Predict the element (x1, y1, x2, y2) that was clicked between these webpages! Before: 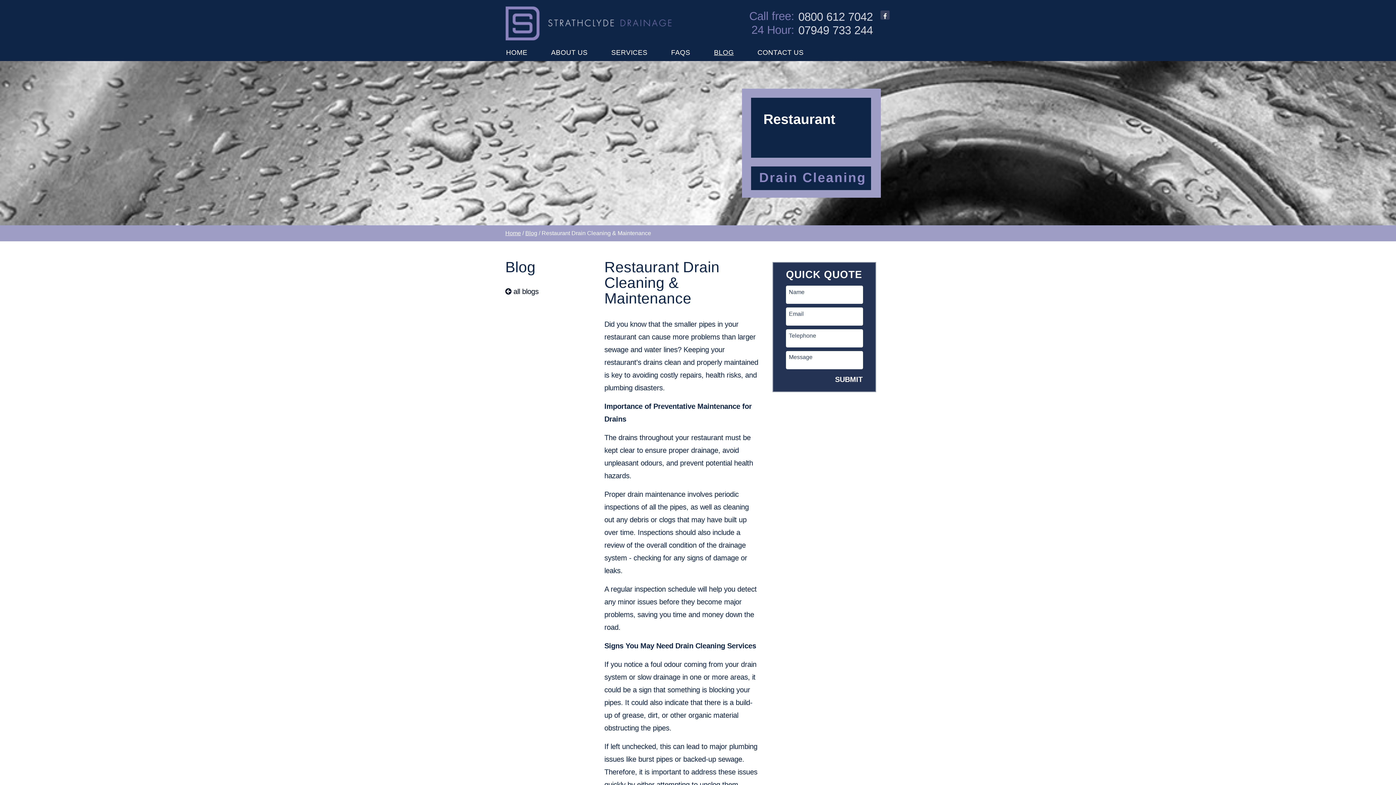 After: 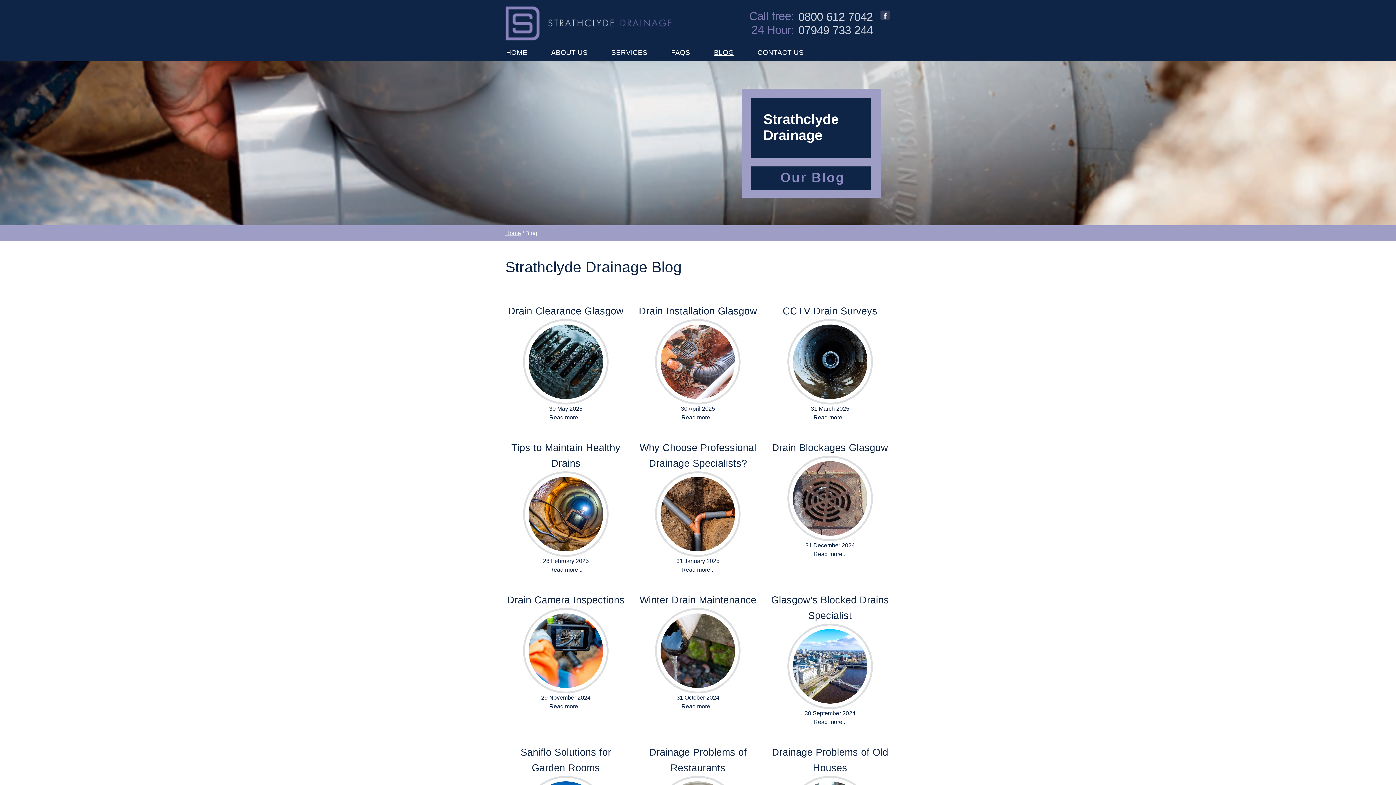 Action: label: Blog bbox: (525, 230, 537, 236)